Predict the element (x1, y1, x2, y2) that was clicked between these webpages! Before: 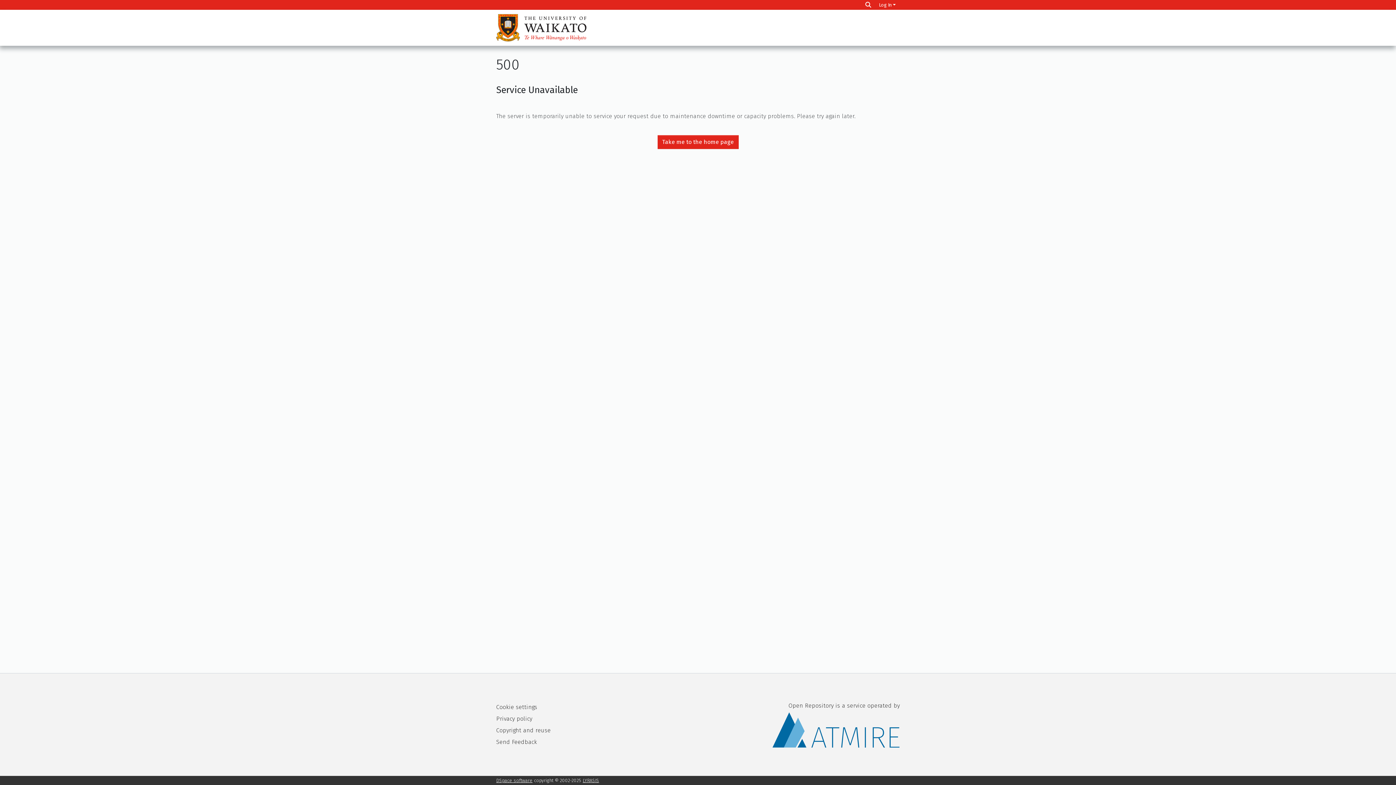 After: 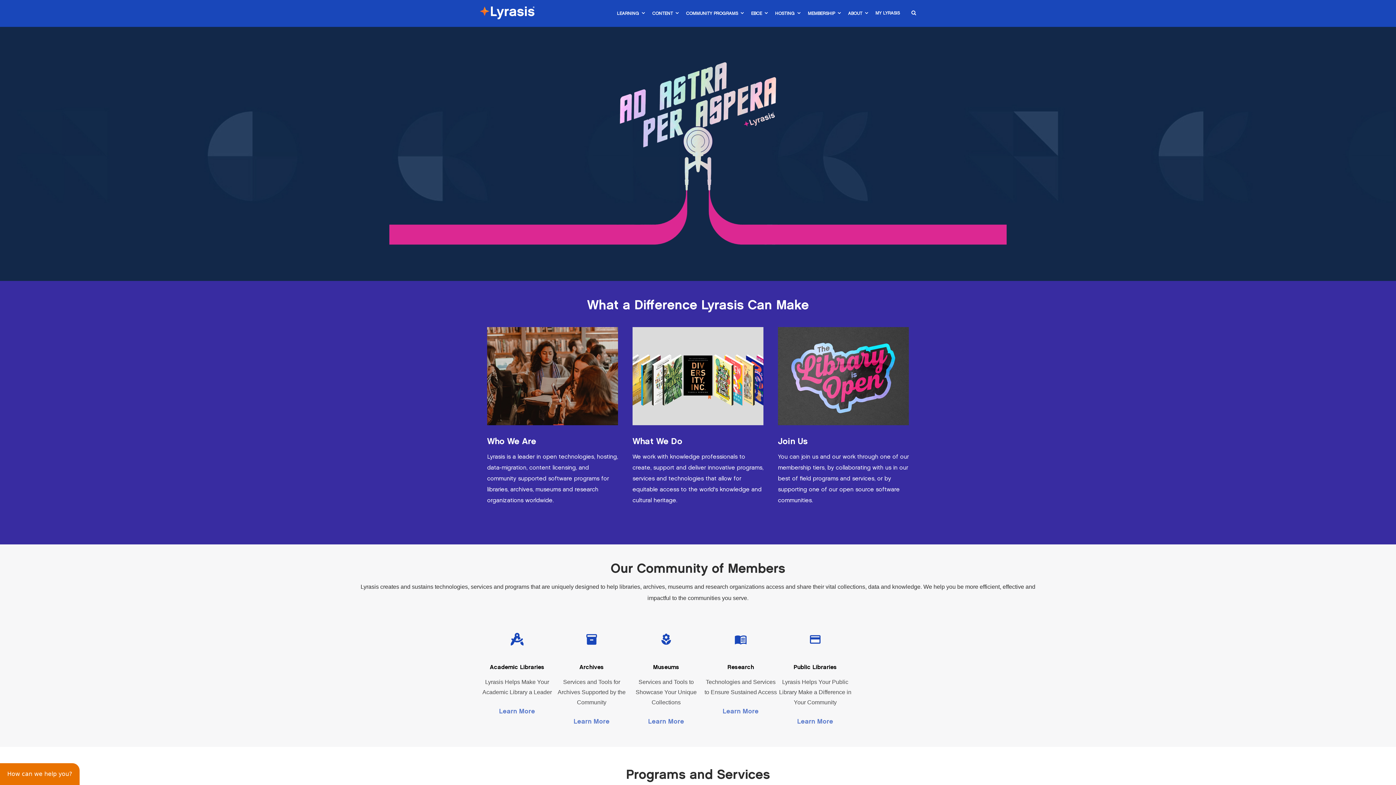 Action: bbox: (582, 778, 599, 783) label: LYRASIS